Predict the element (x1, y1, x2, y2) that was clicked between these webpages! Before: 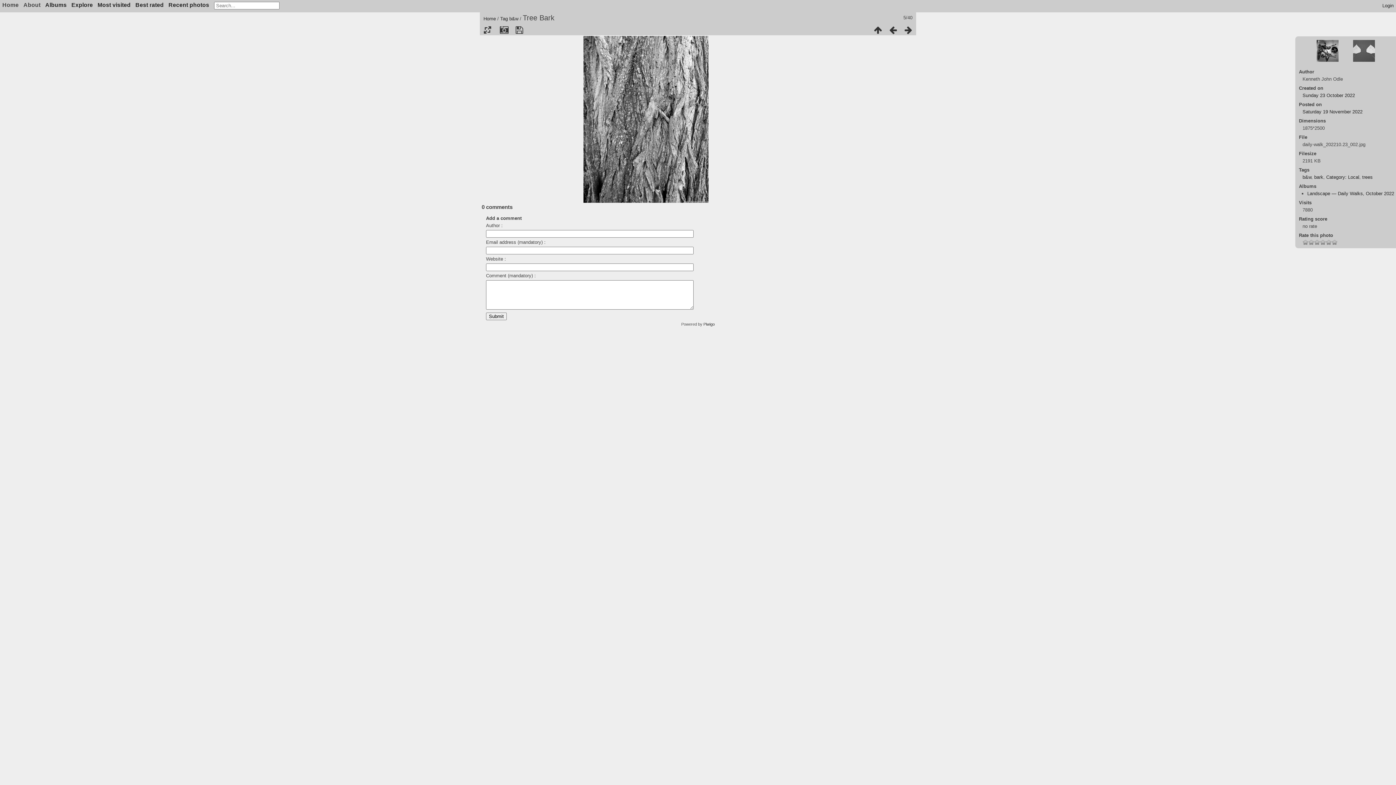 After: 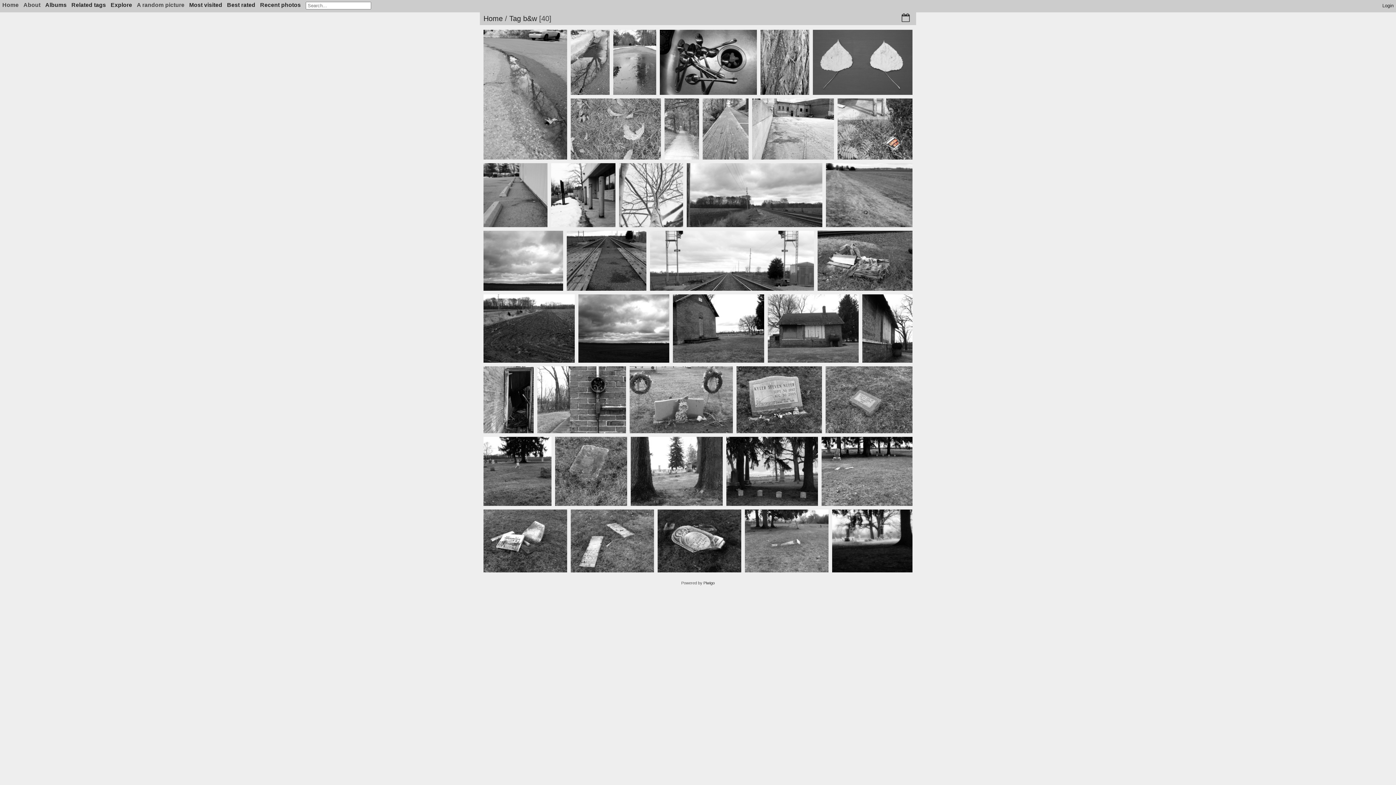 Action: label: b&w bbox: (1302, 174, 1311, 180)